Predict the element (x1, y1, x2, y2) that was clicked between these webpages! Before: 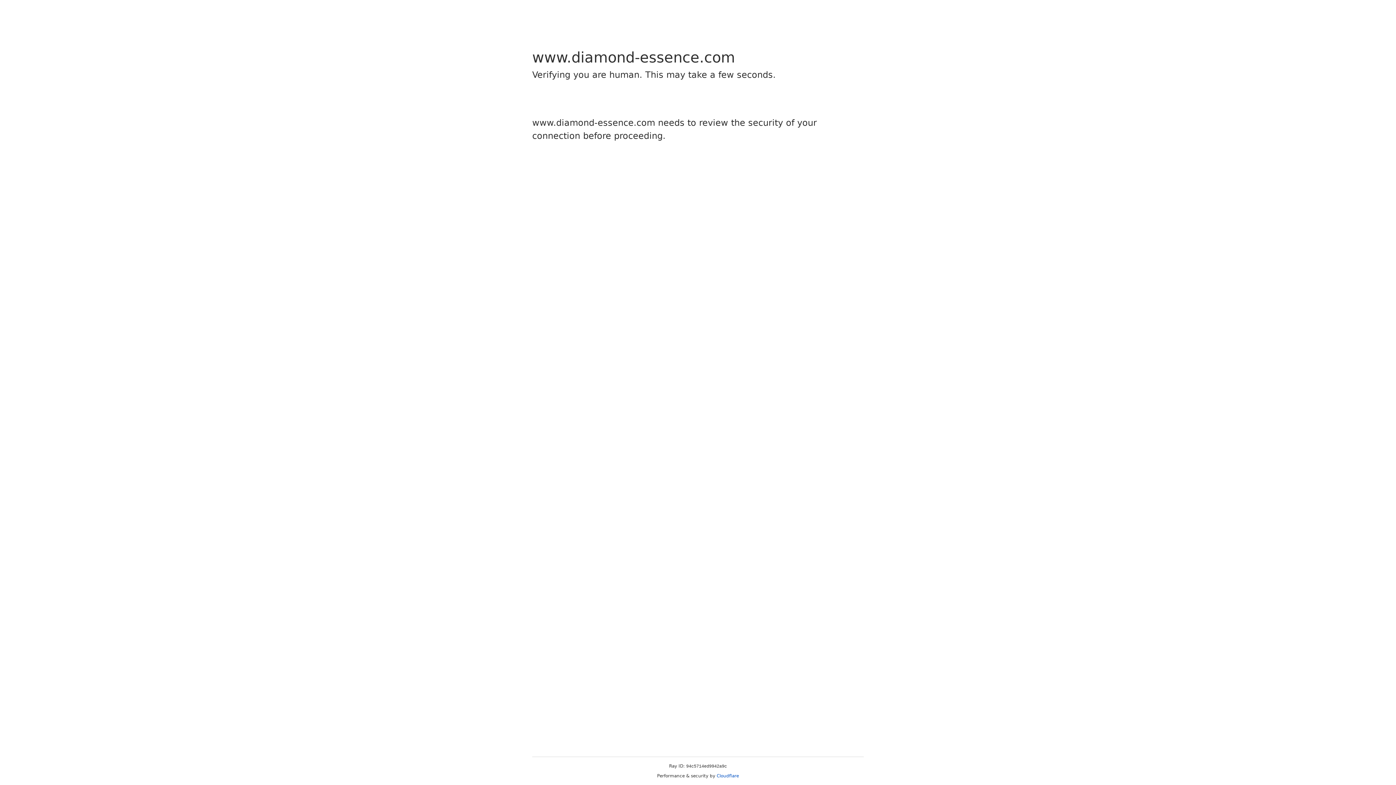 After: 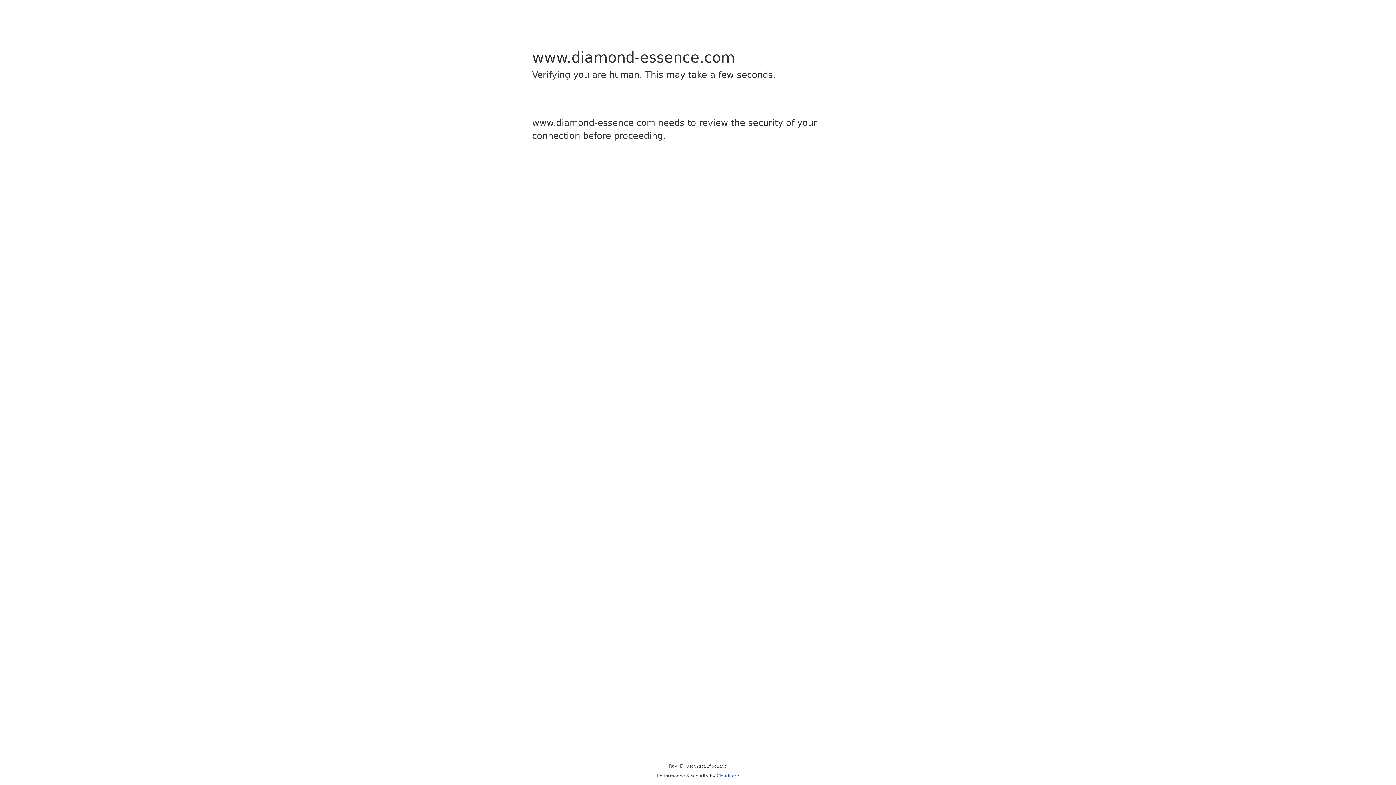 Action: bbox: (716, 773, 739, 778) label: Cloudflare